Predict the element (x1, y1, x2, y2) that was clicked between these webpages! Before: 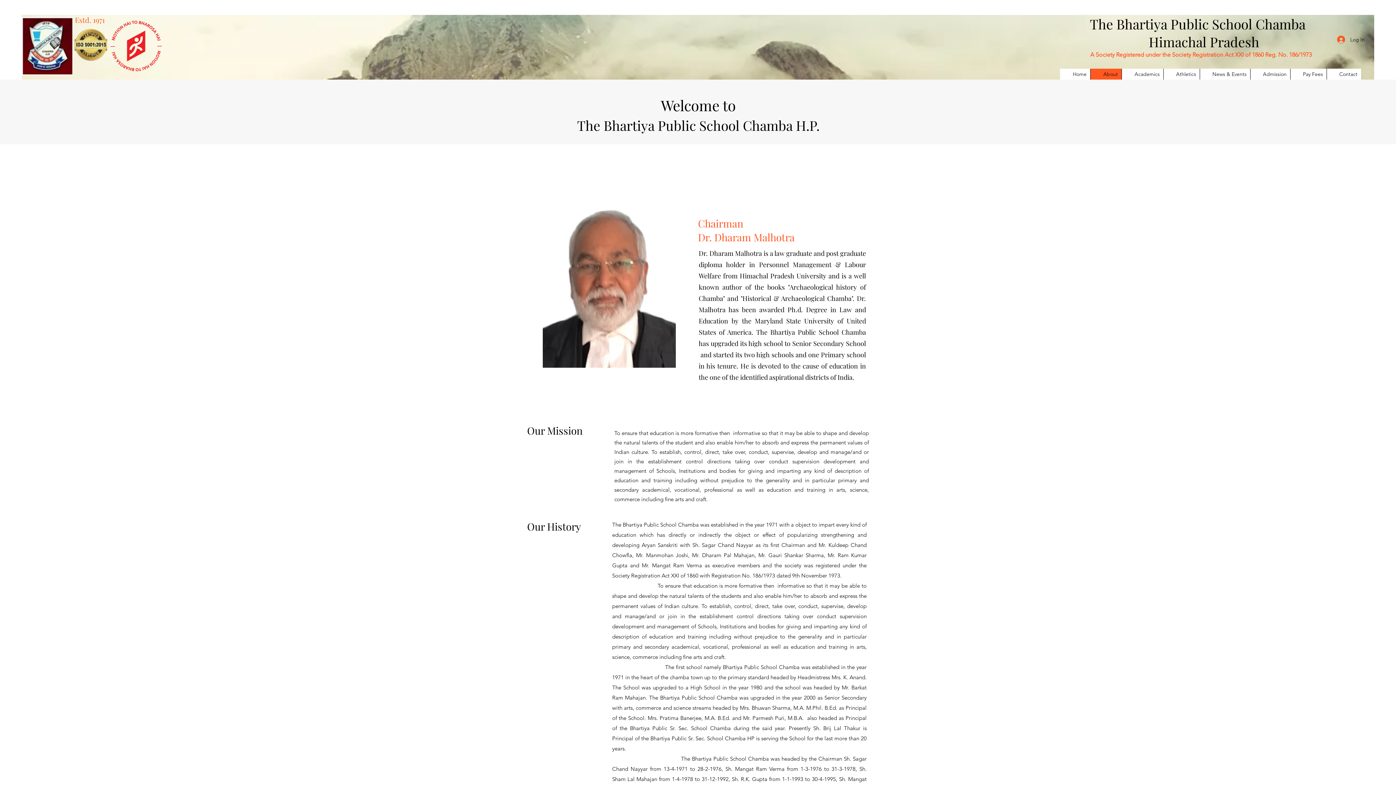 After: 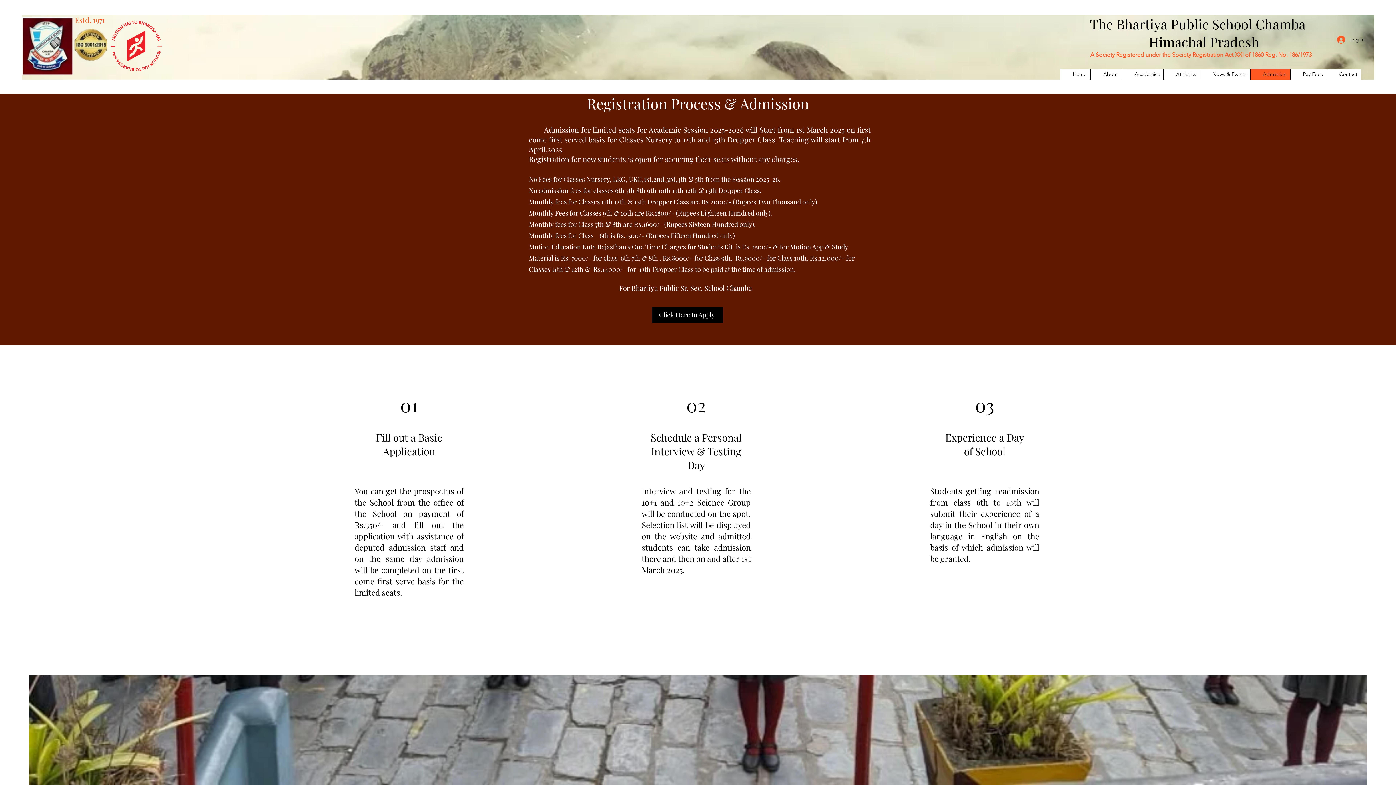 Action: label: Admission bbox: (1250, 68, 1290, 79)